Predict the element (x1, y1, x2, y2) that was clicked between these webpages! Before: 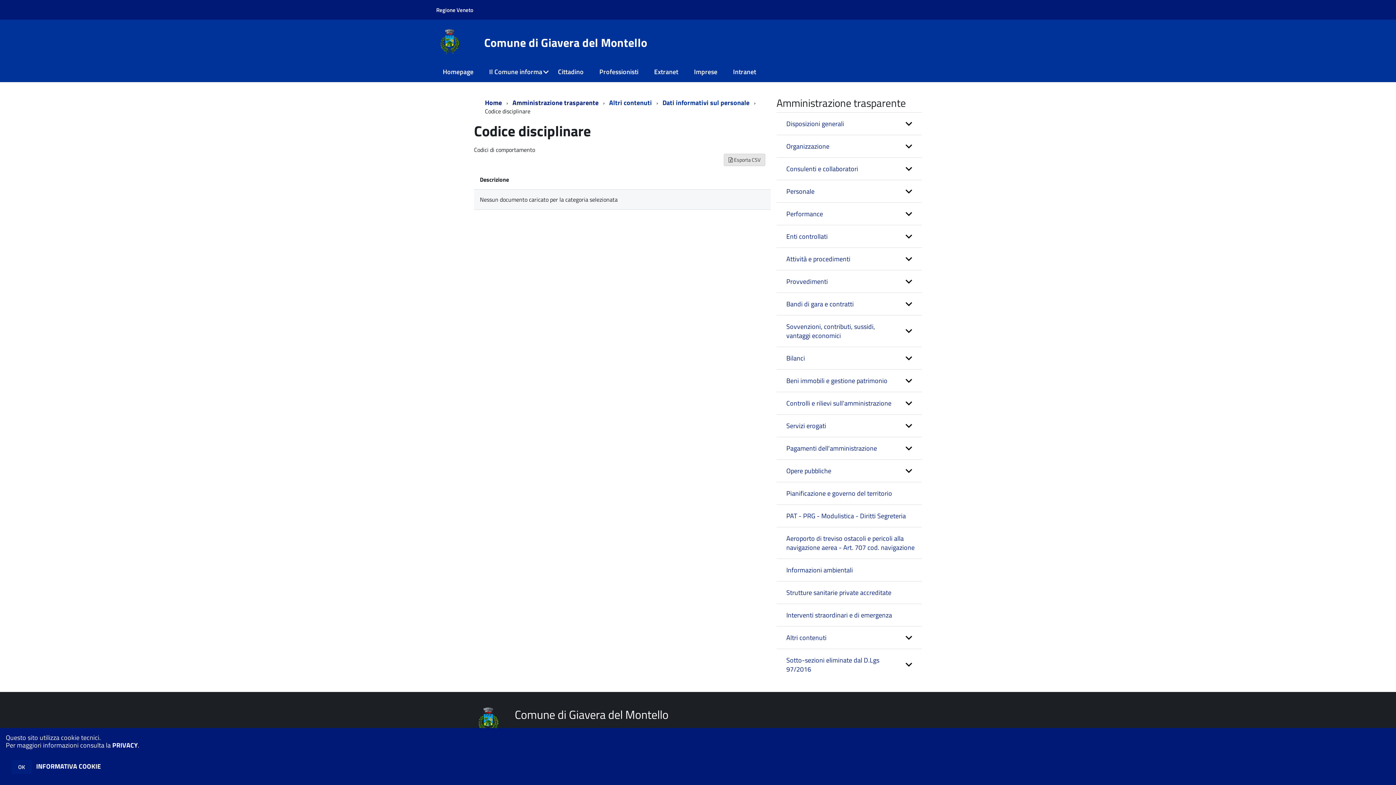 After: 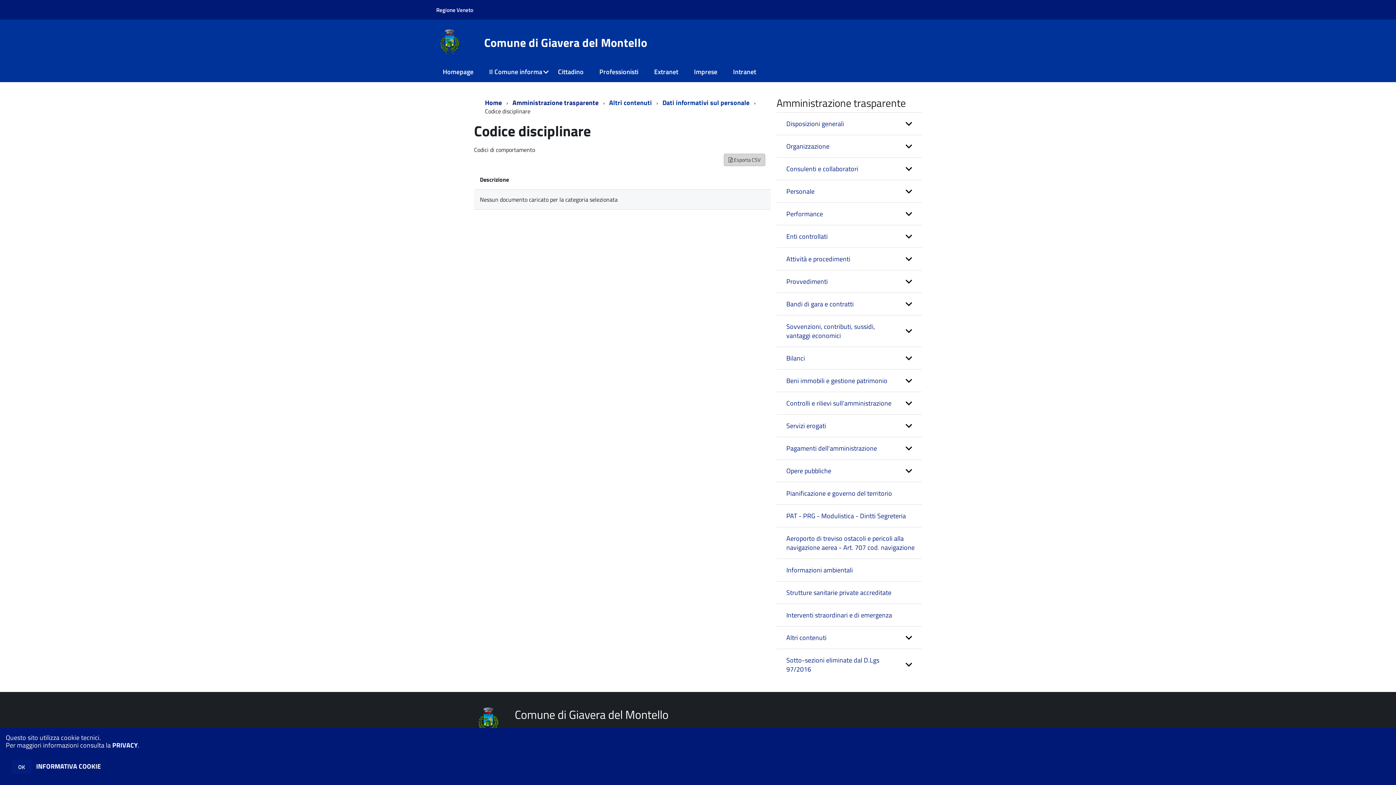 Action: label:  Esporta CSV bbox: (724, 154, 765, 163)